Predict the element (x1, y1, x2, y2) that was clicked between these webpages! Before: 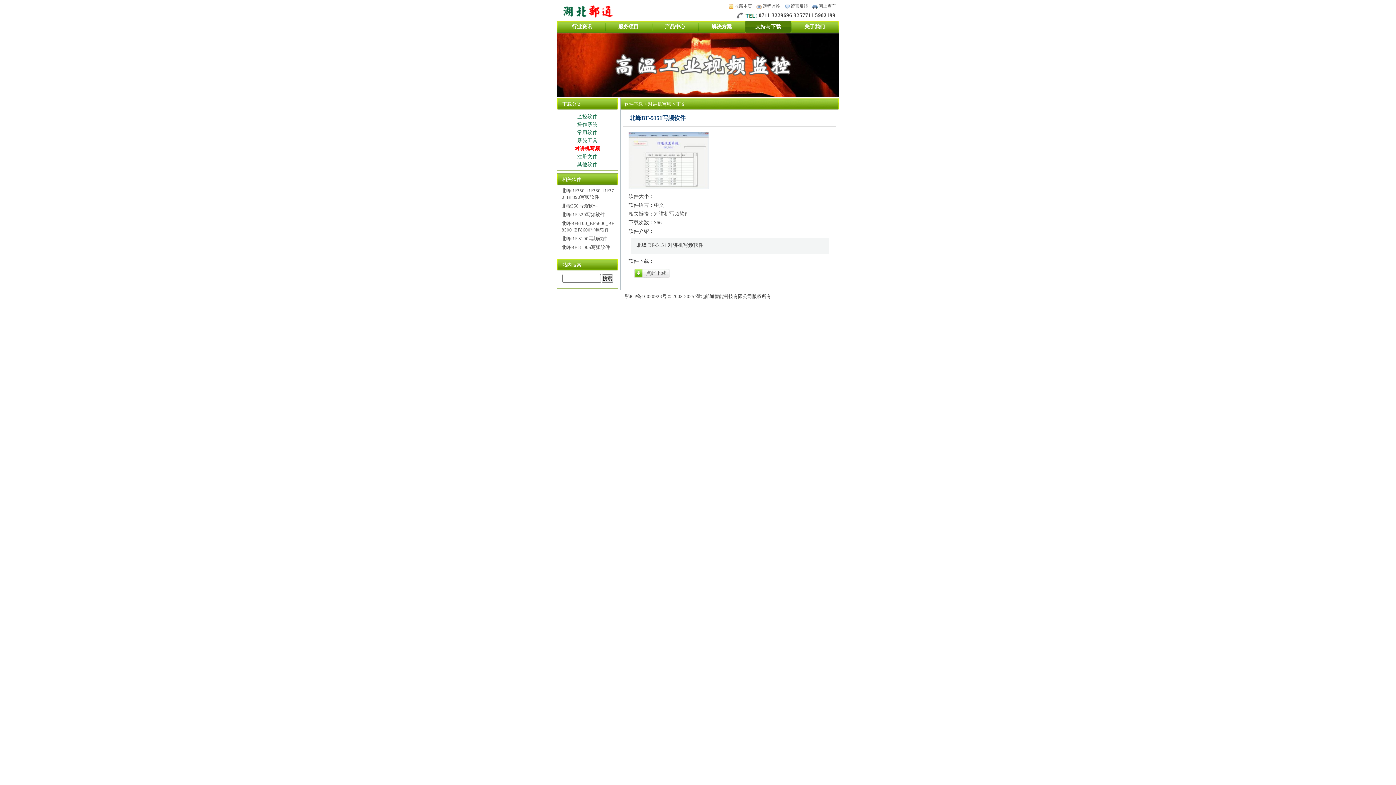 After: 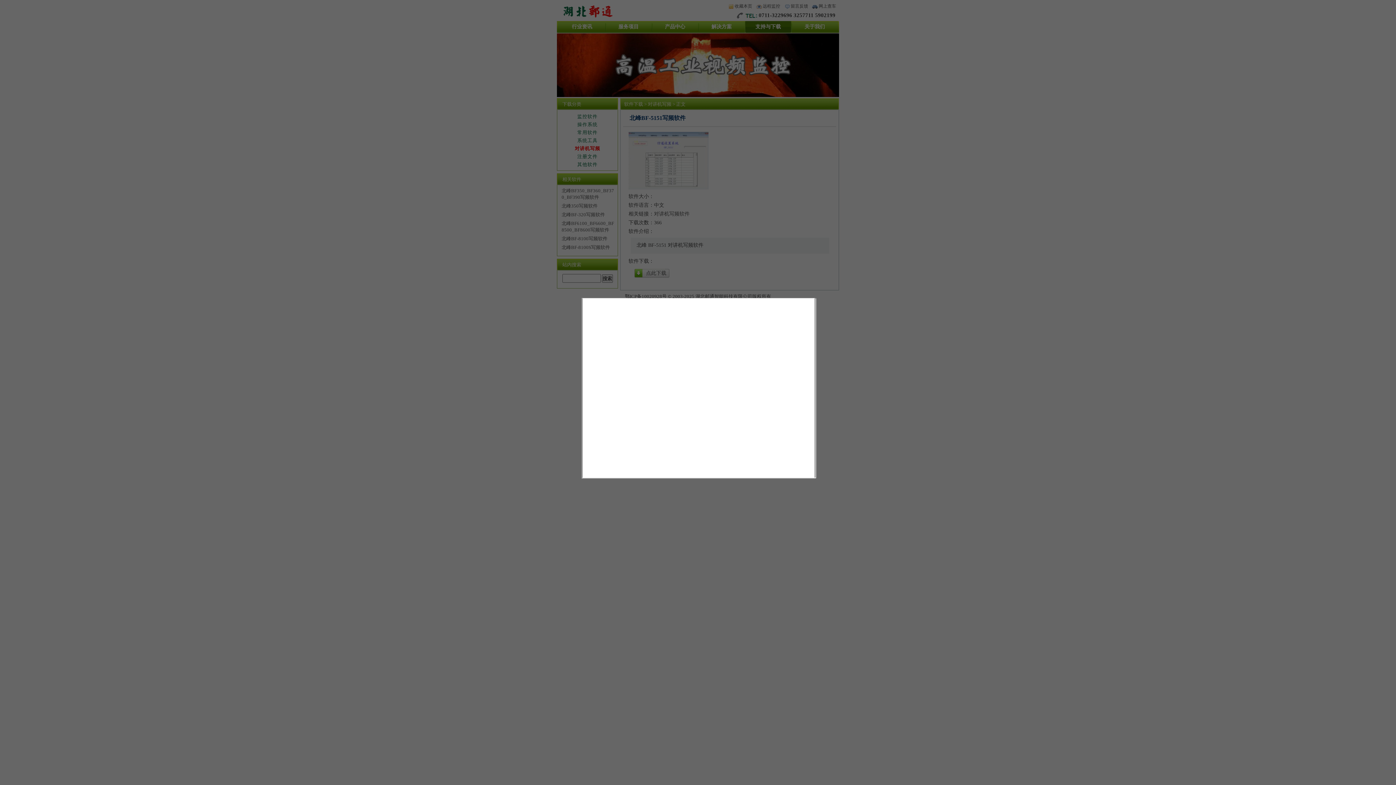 Action: label: 留言反馈 bbox: (784, 3, 808, 8)